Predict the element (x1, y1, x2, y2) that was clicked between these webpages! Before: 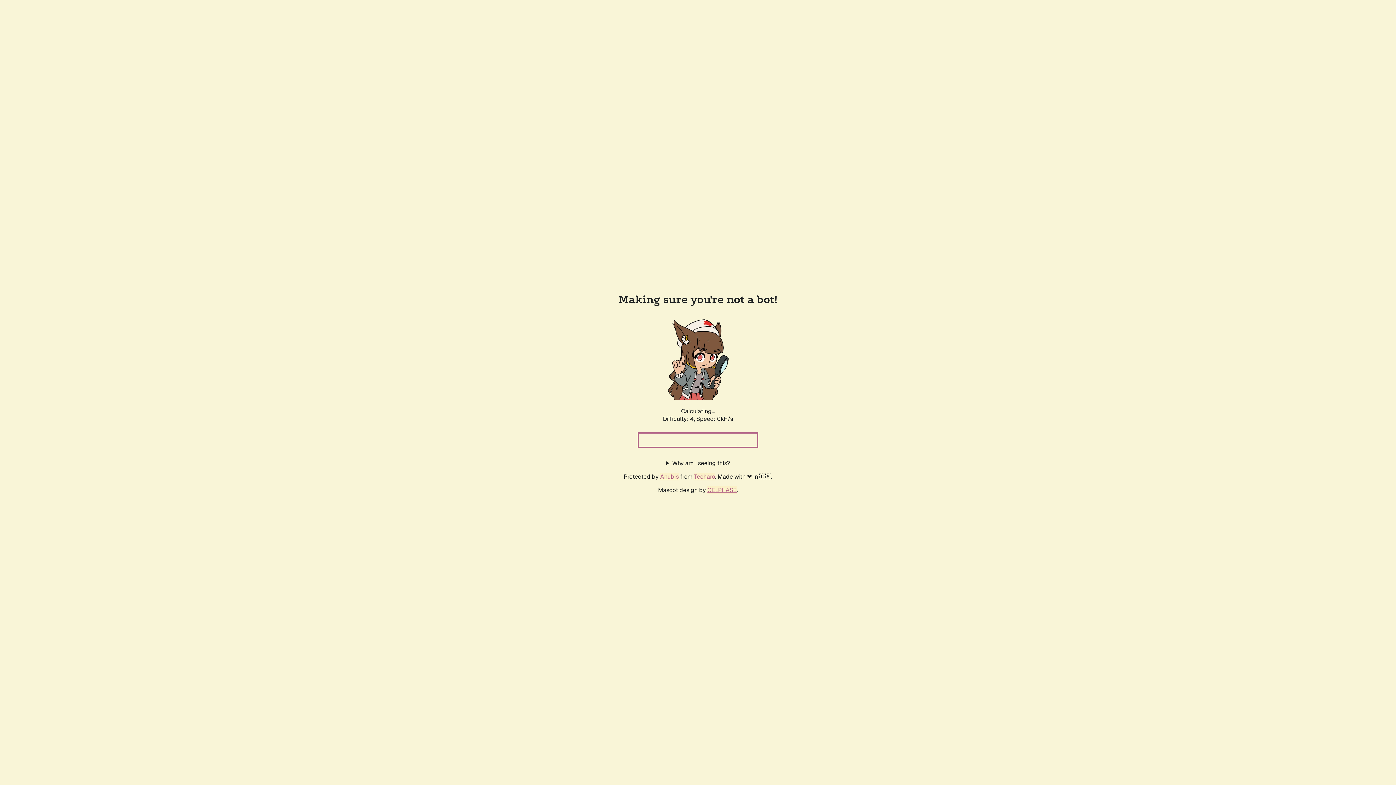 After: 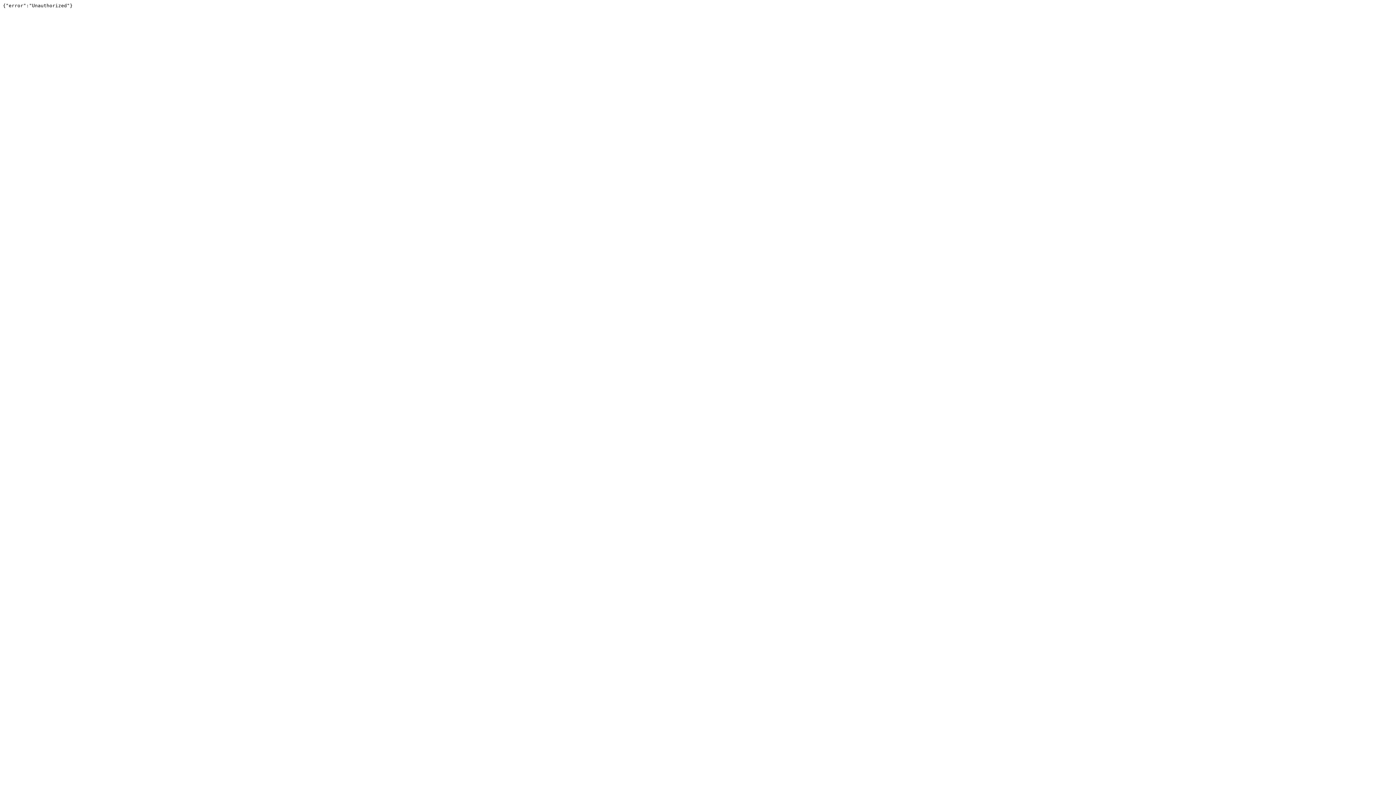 Action: bbox: (694, 472, 715, 480) label: Techaro